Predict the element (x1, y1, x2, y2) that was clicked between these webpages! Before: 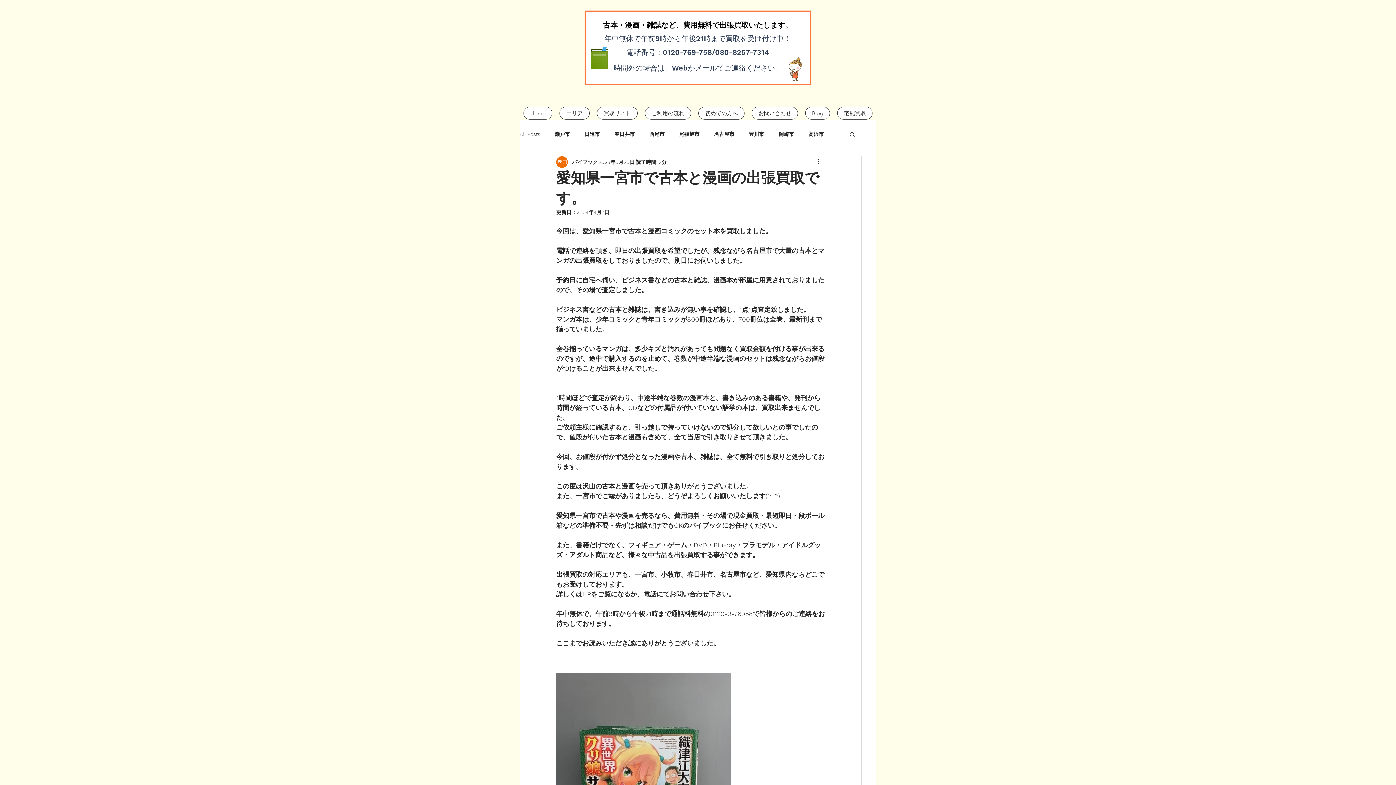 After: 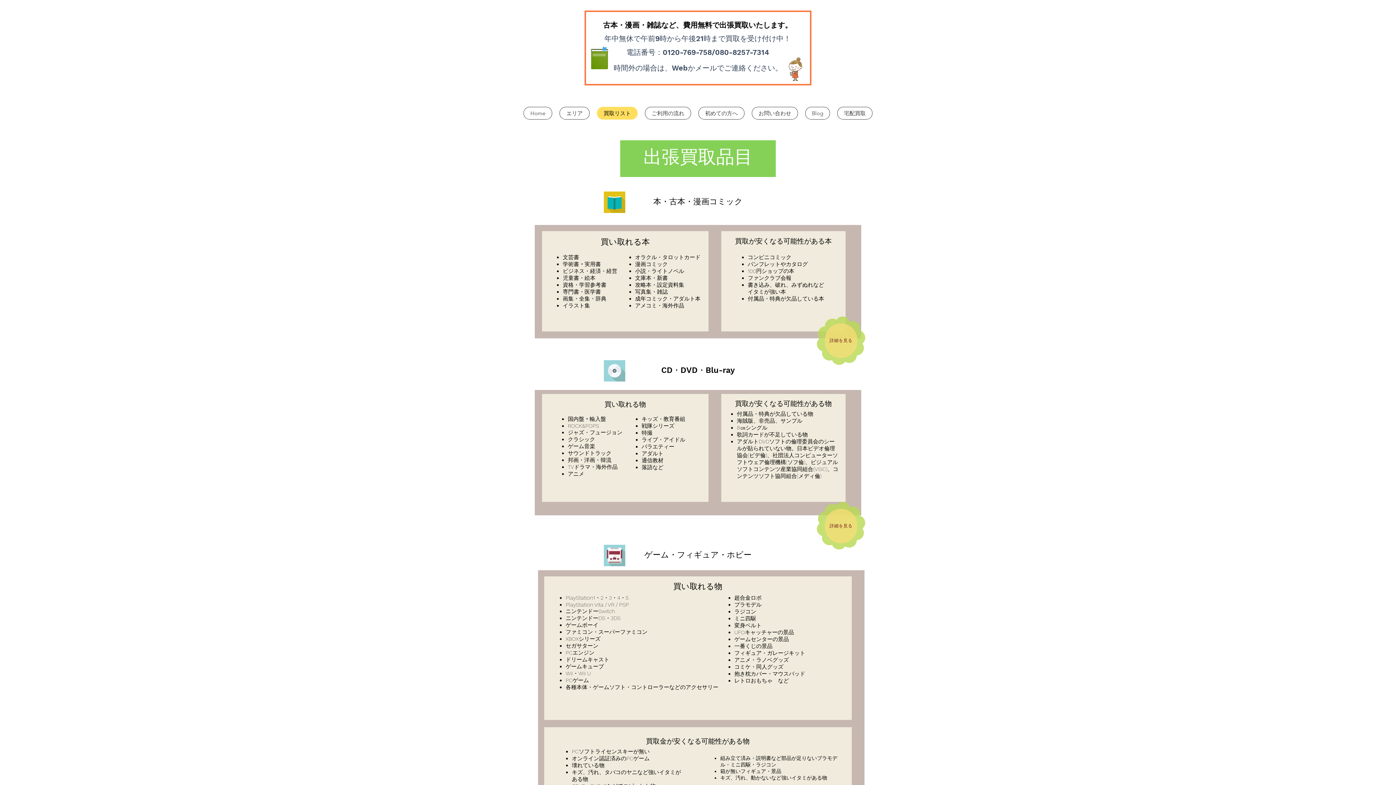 Action: bbox: (597, 106, 637, 119) label: 買取リスト